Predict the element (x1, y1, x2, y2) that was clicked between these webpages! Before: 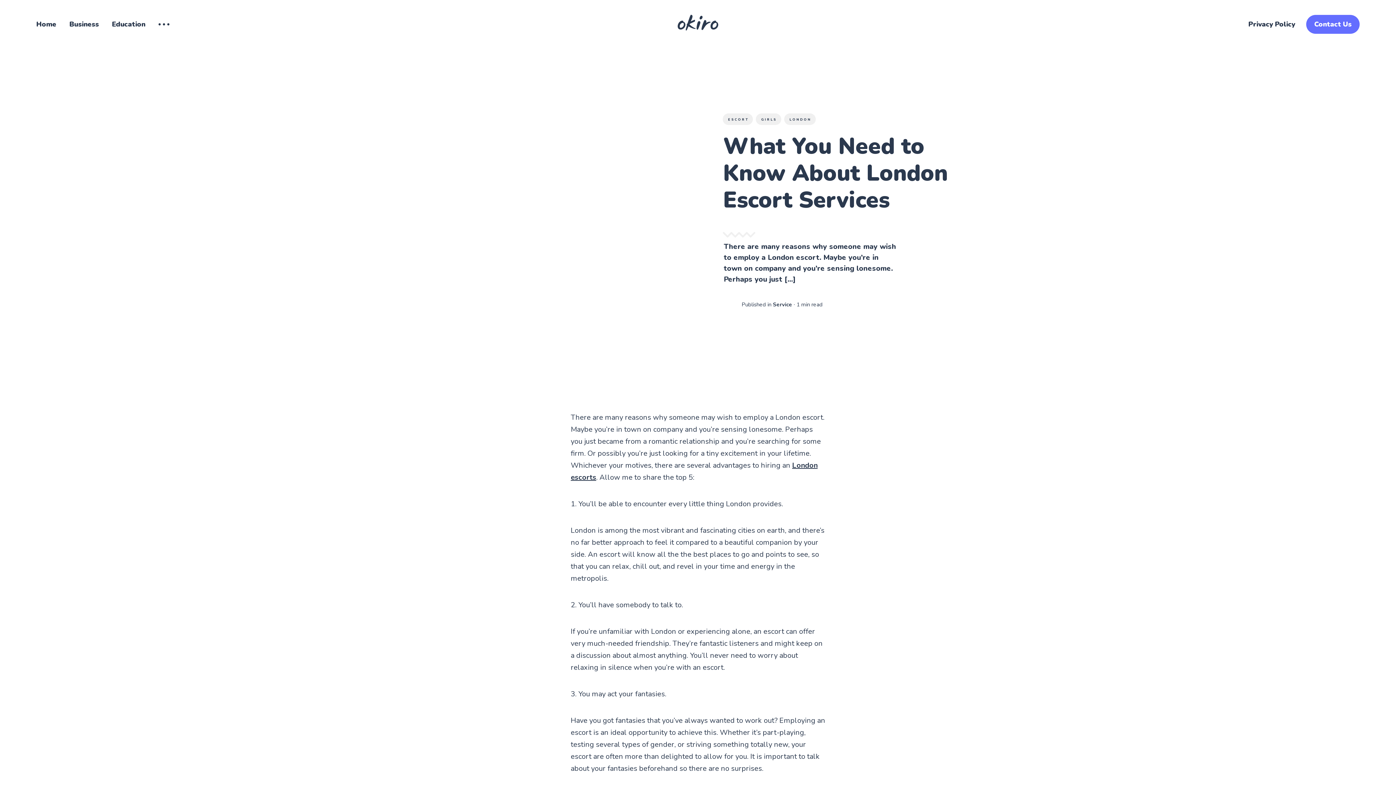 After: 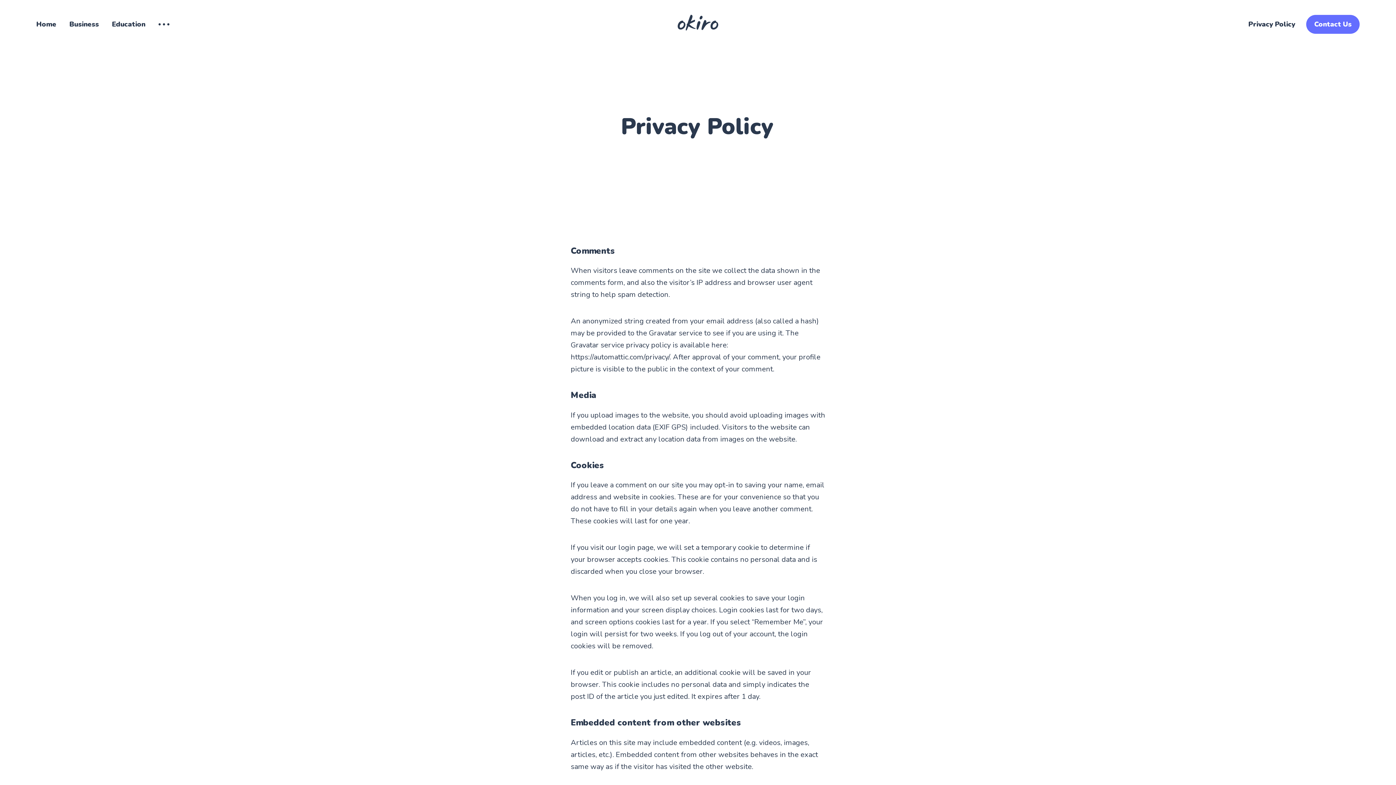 Action: label: Privacy Policy bbox: (1248, 19, 1295, 29)